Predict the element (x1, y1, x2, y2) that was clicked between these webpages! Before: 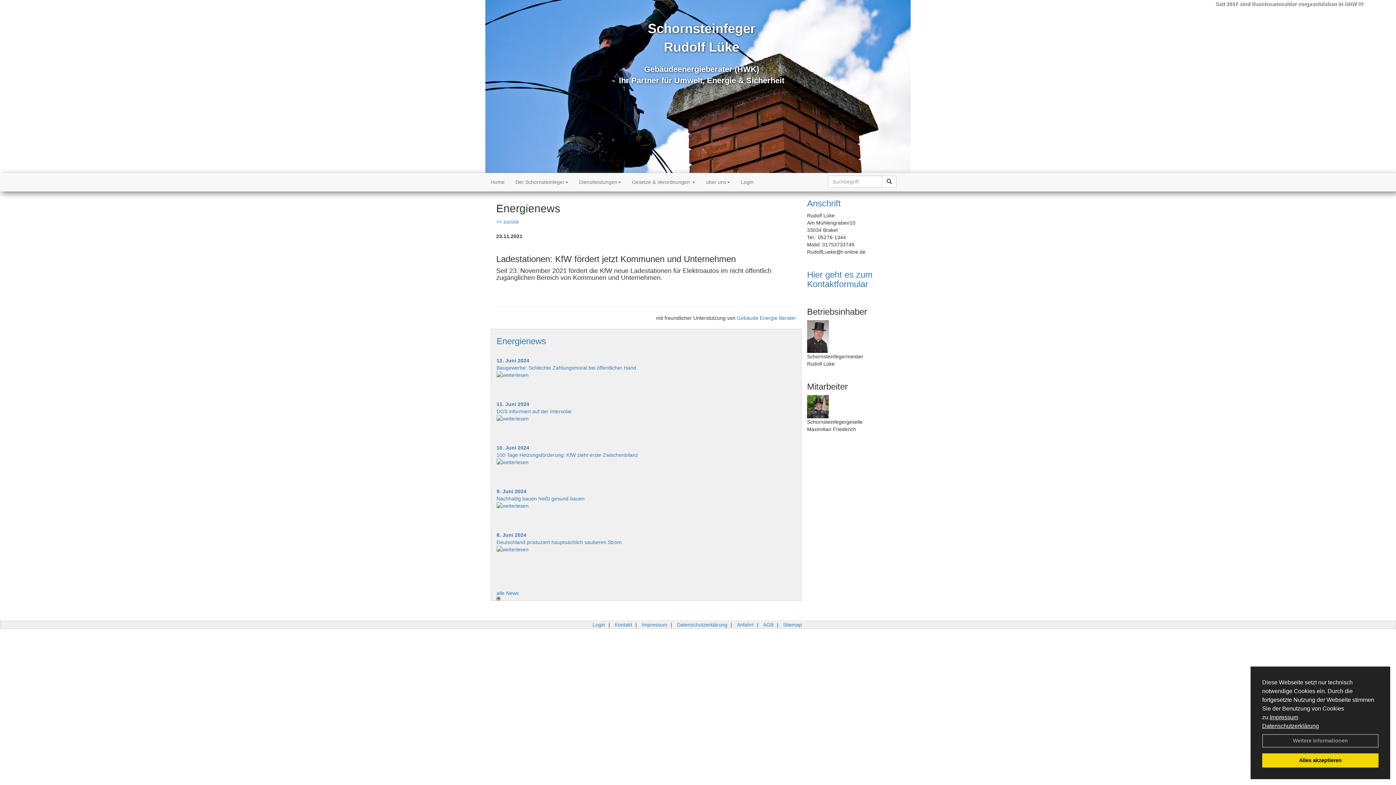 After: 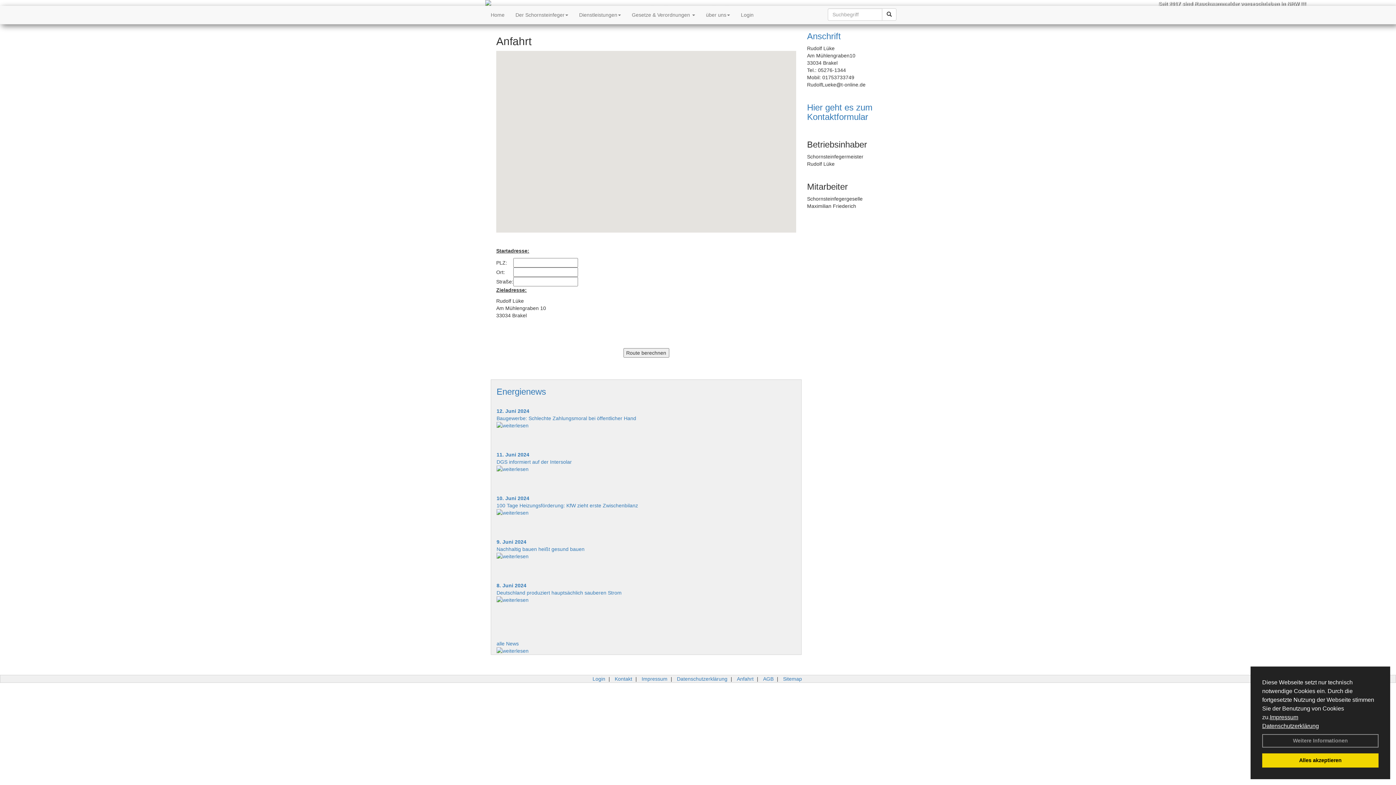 Action: label: Anfahrt bbox: (735, 622, 755, 628)